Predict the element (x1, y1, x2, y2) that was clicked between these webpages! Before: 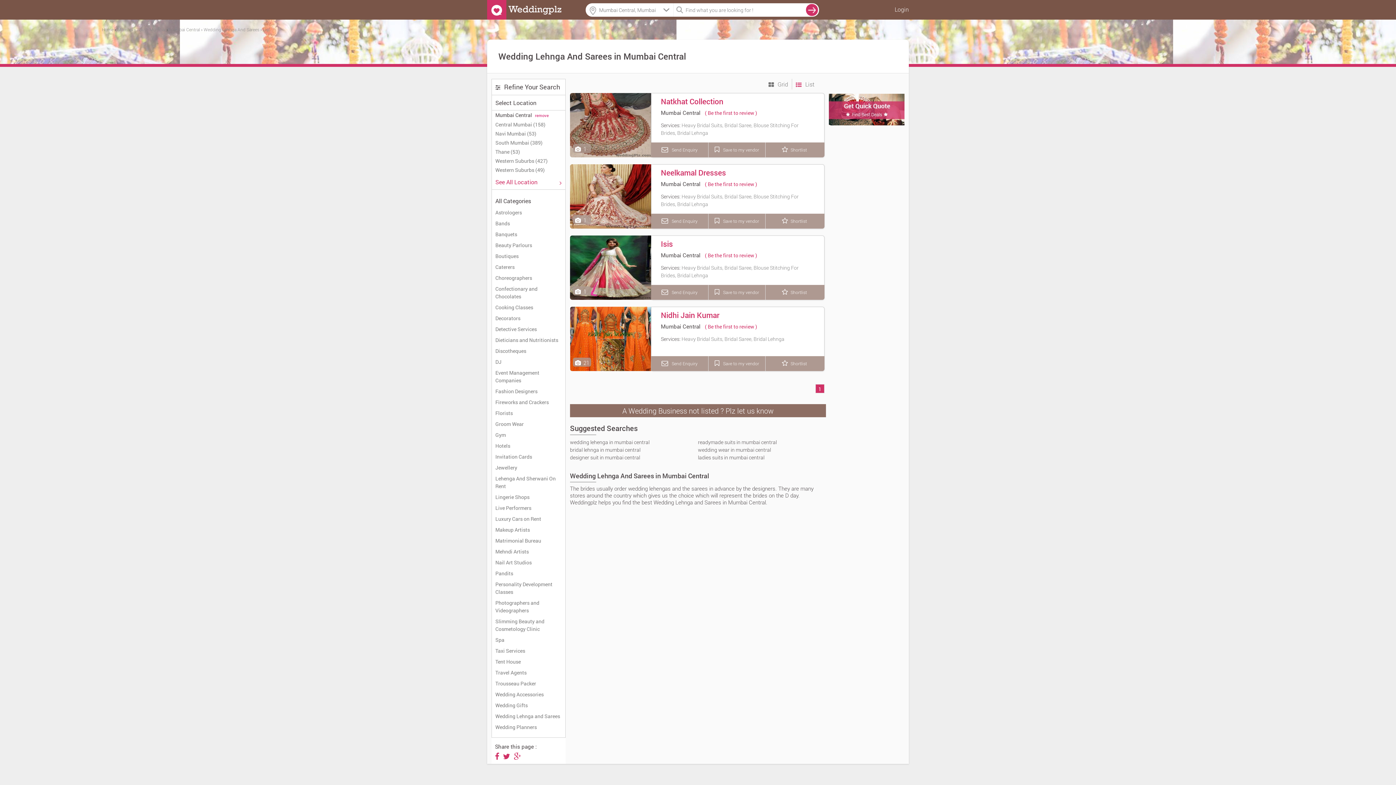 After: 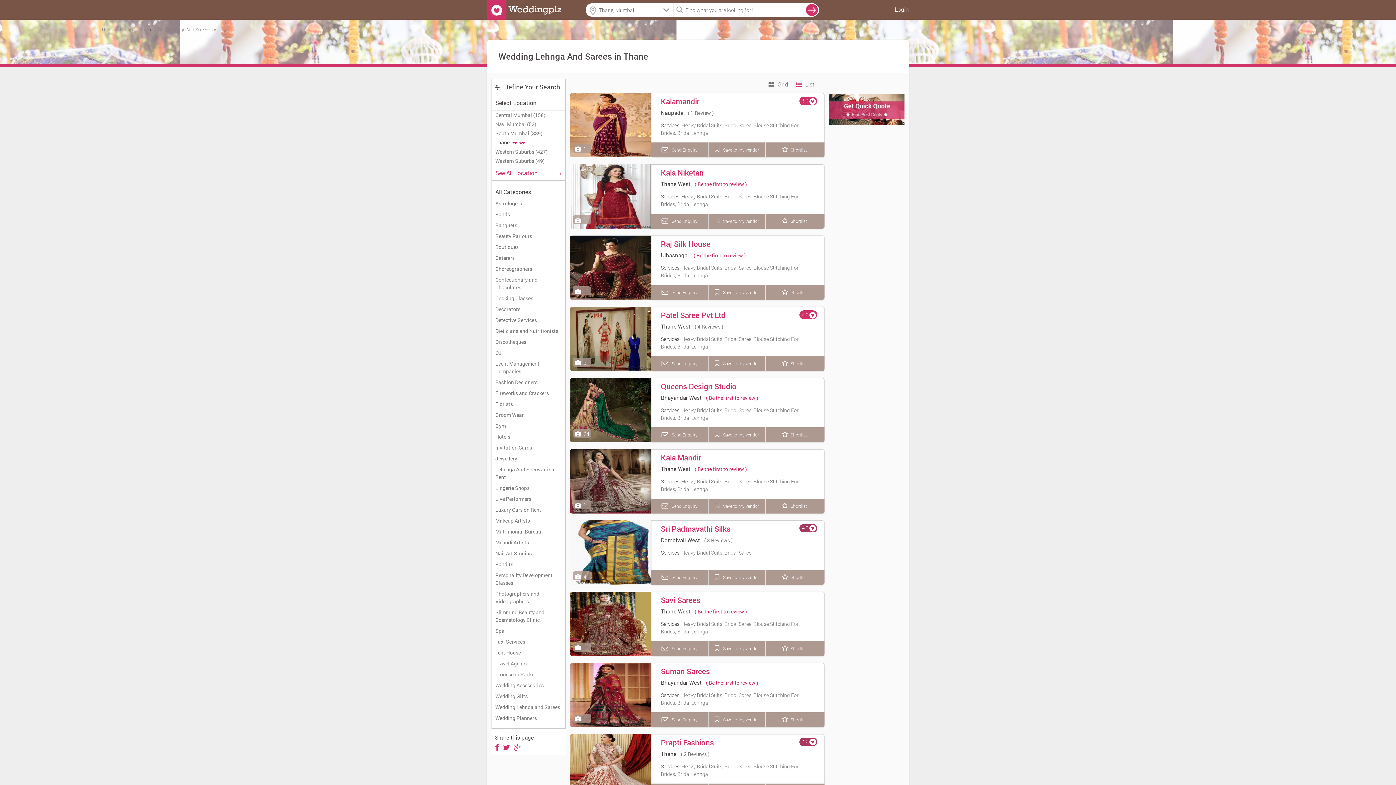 Action: label: Thane (53) bbox: (495, 148, 520, 155)